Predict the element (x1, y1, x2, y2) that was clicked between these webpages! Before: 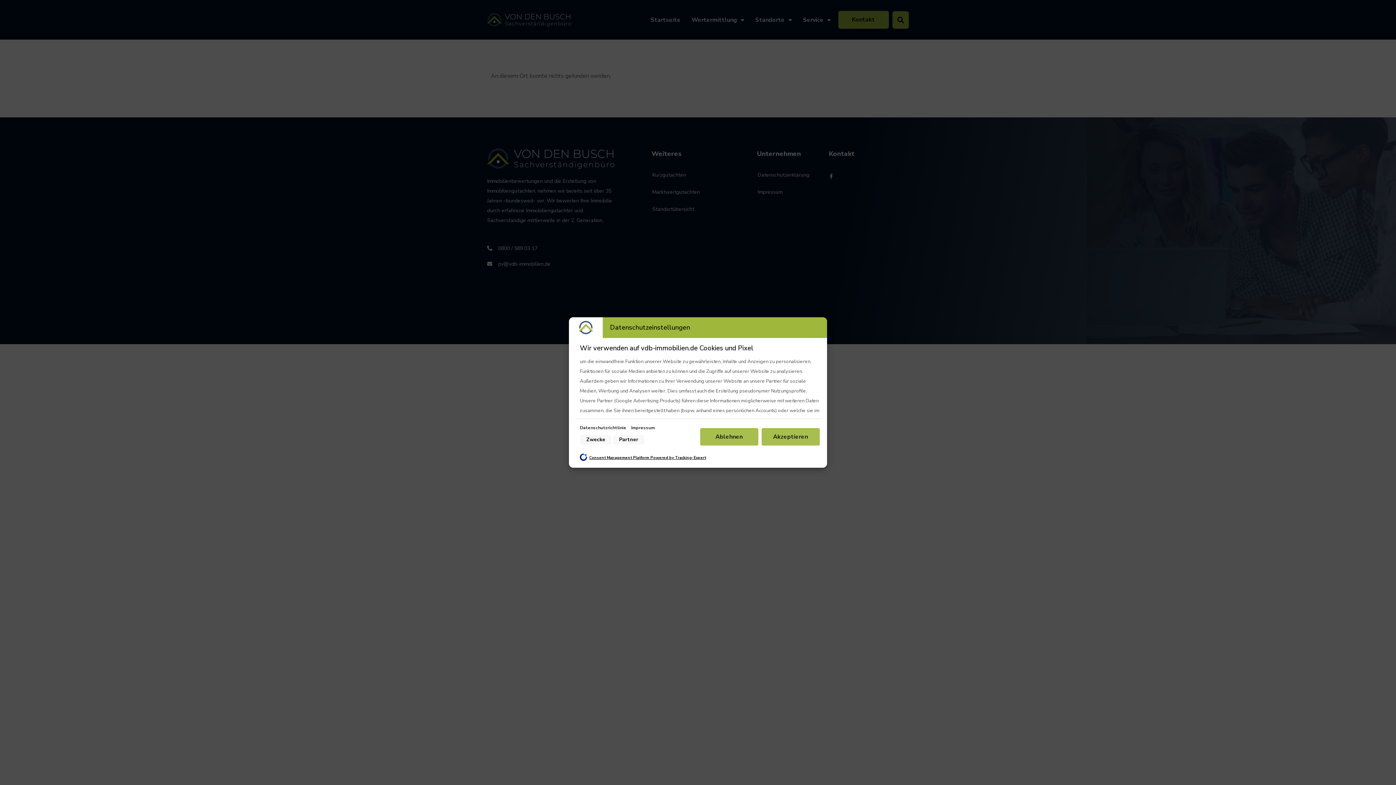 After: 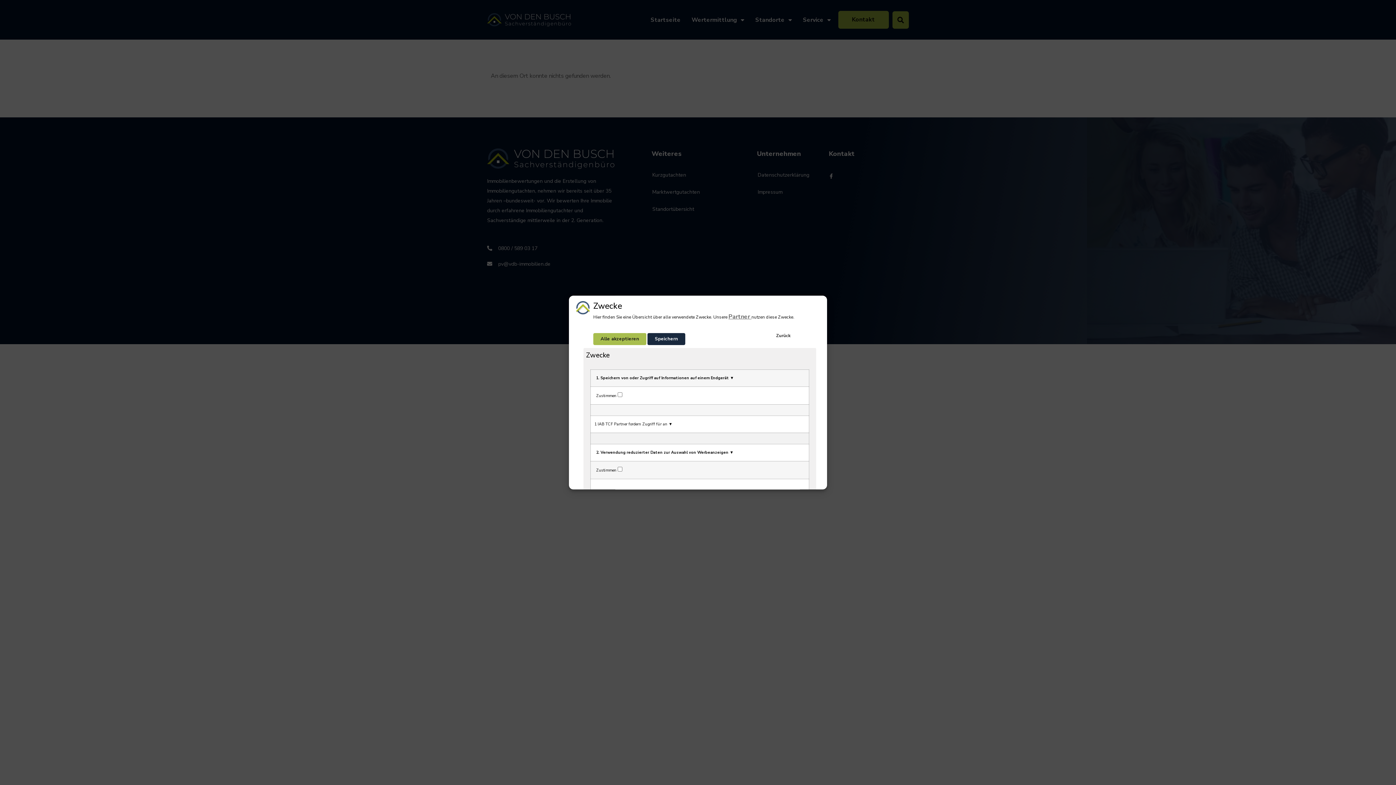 Action: bbox: (580, 435, 611, 444) label: Zwecke